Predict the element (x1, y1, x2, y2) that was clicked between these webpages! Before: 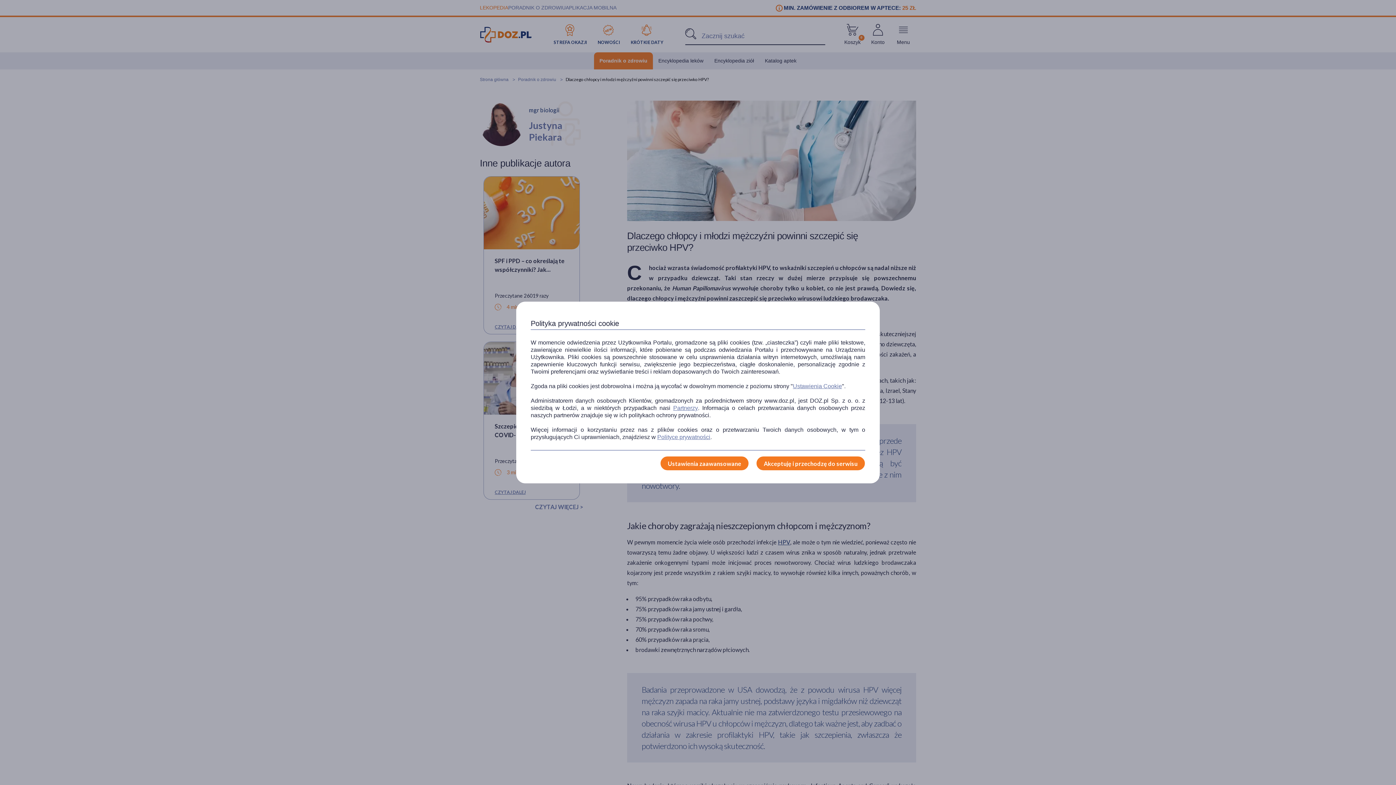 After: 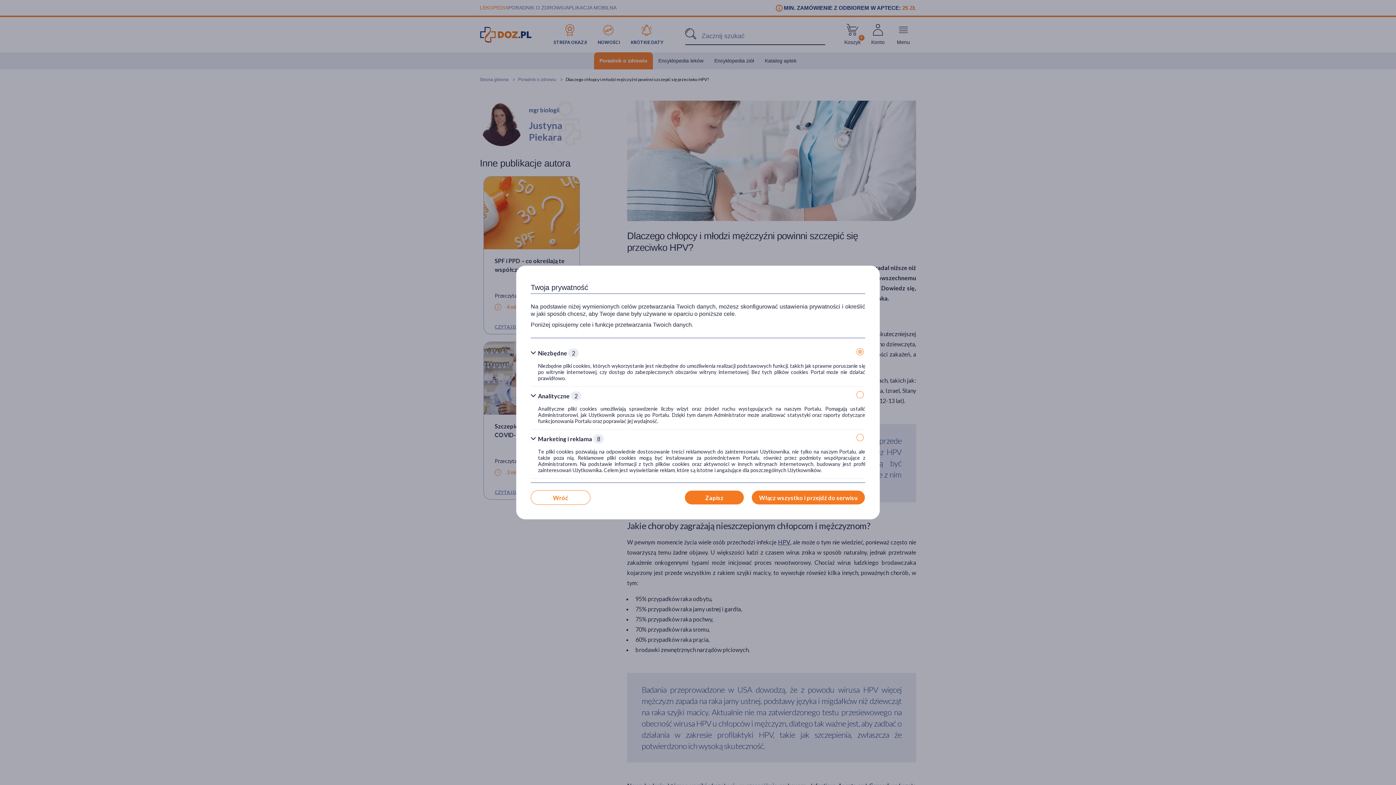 Action: bbox: (660, 456, 749, 470) label: Ustawienia zaawansowane